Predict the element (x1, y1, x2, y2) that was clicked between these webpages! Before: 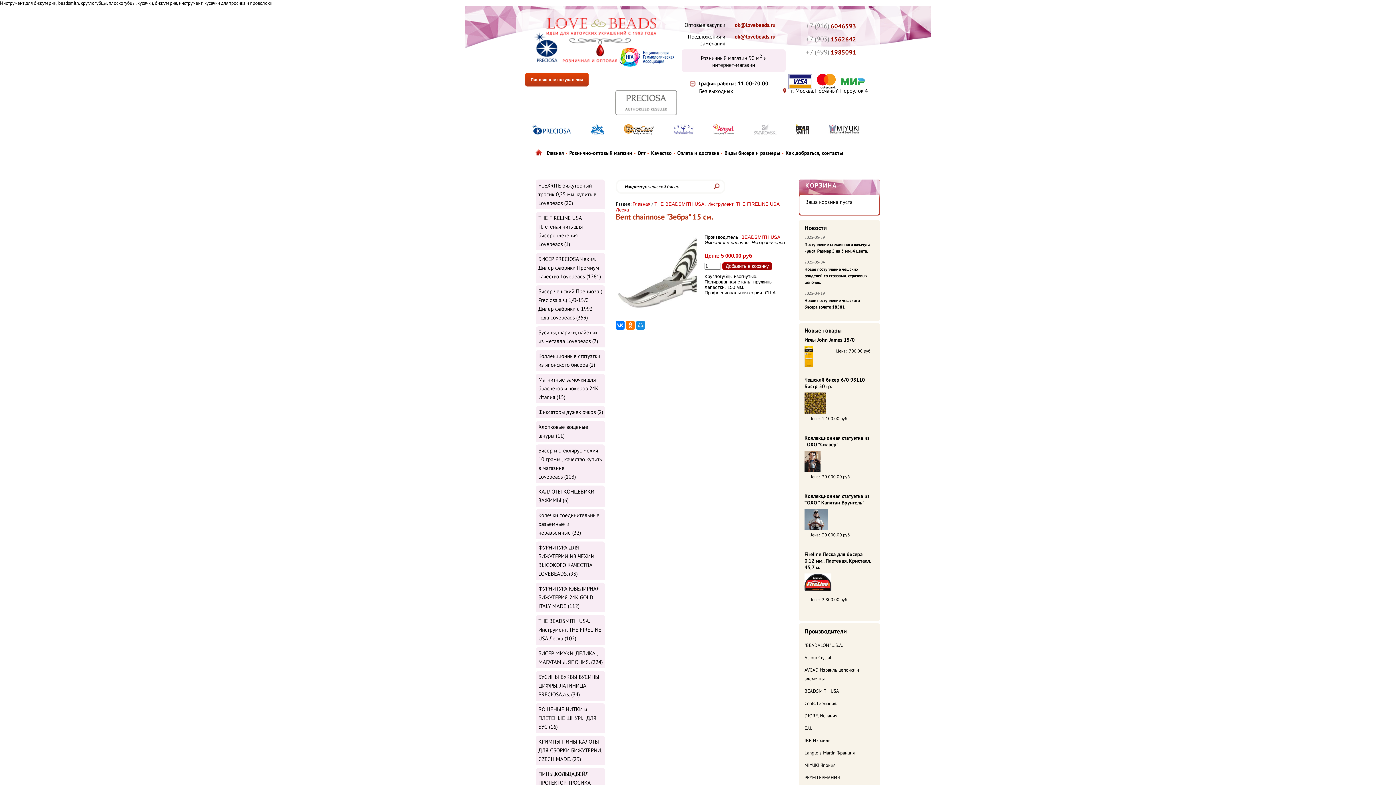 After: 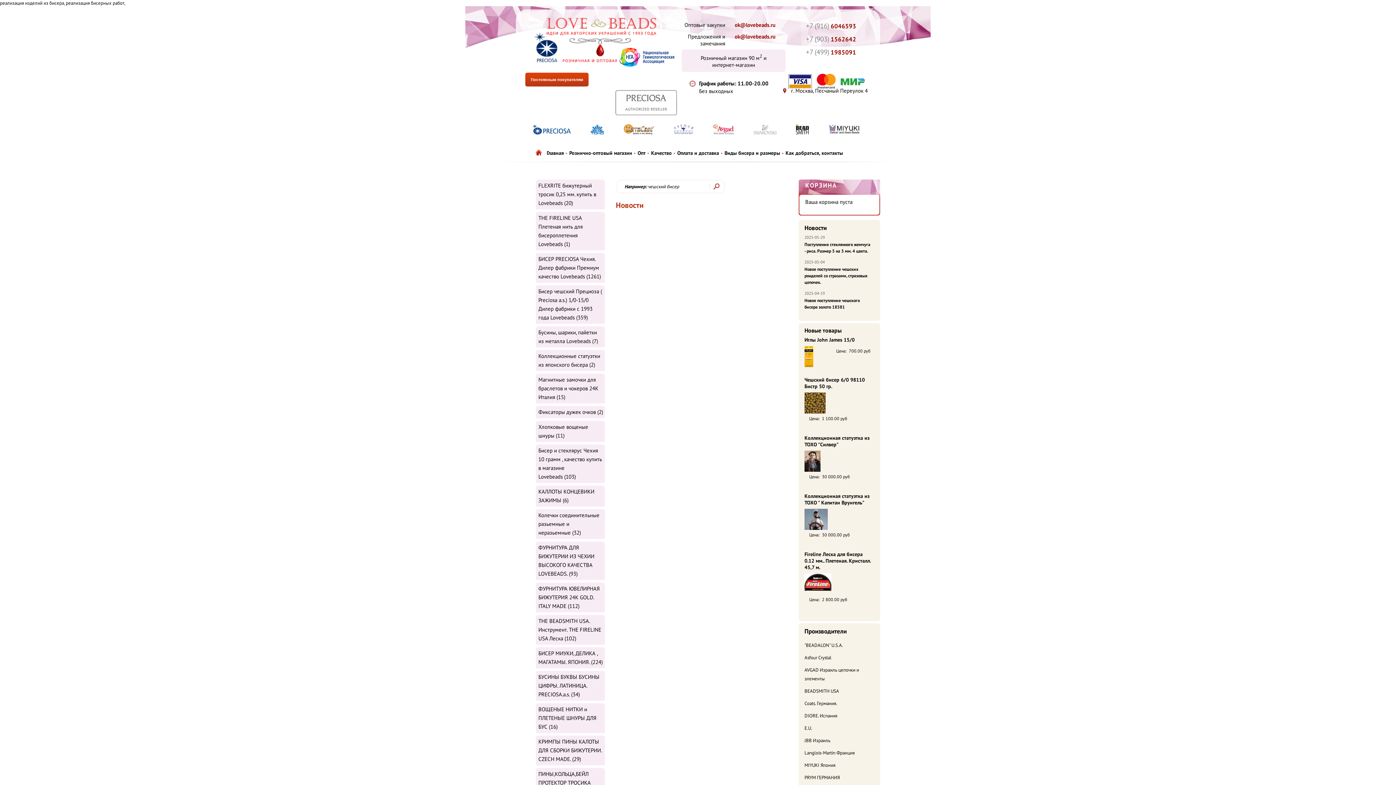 Action: bbox: (525, 72, 588, 86) label: Постоянным покупателям